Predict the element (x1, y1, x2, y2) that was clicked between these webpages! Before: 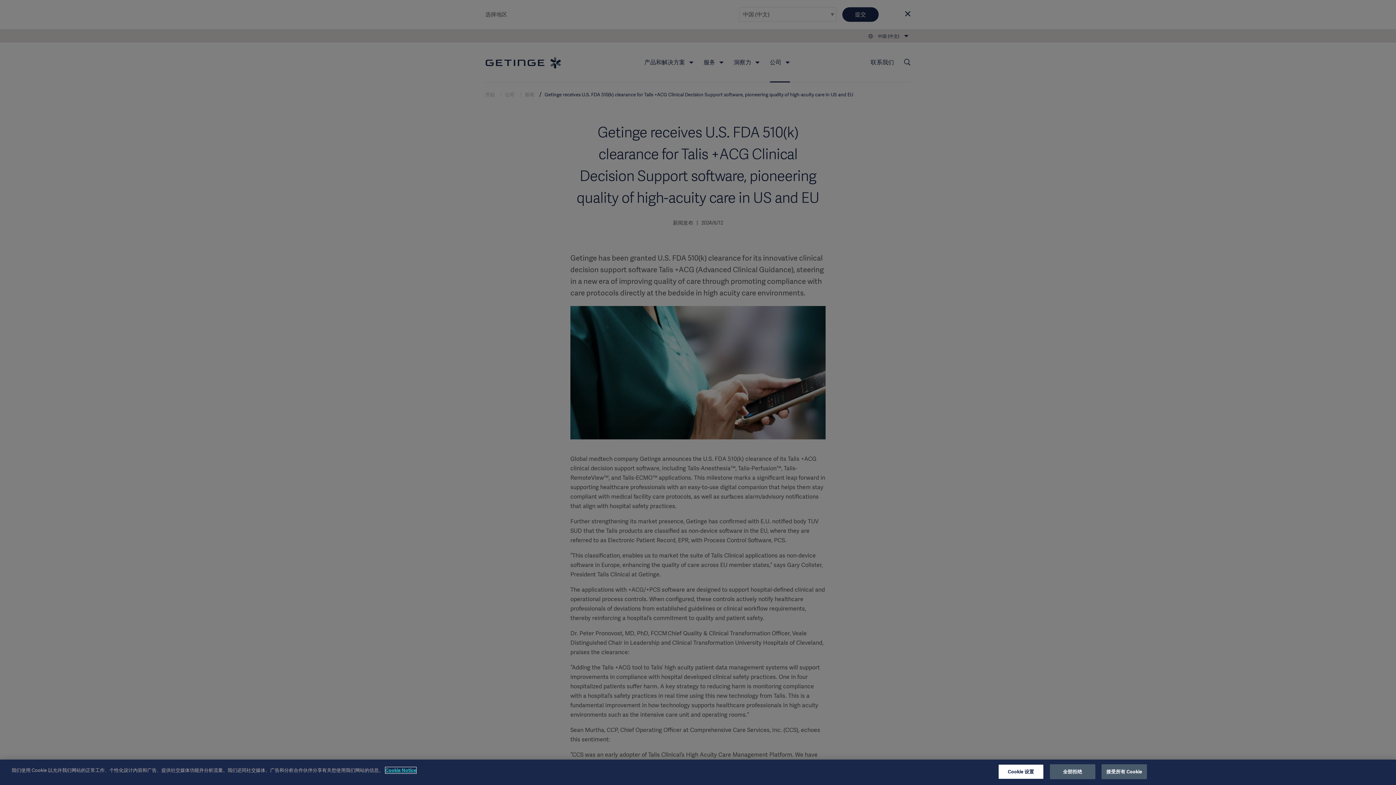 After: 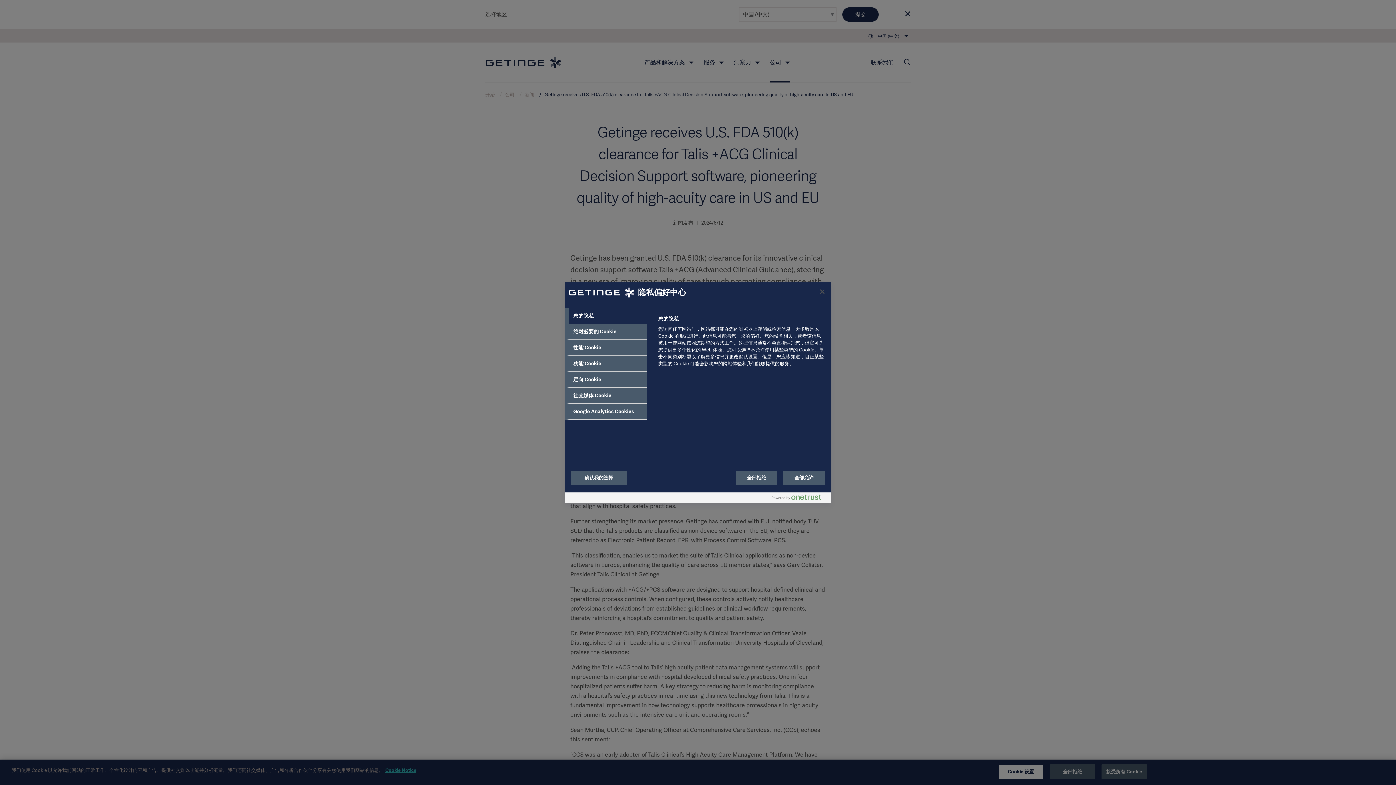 Action: bbox: (998, 764, 1043, 779) label: Cookie 设置